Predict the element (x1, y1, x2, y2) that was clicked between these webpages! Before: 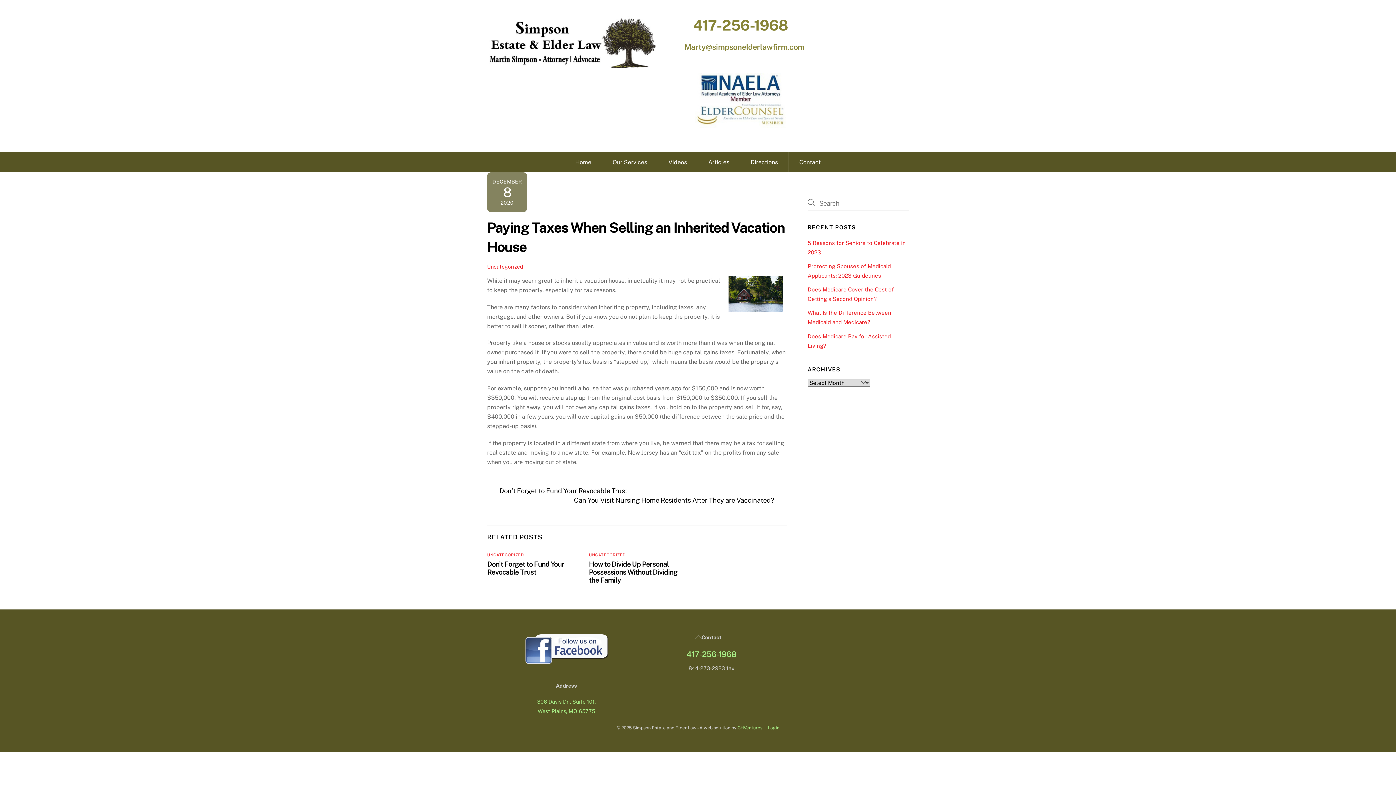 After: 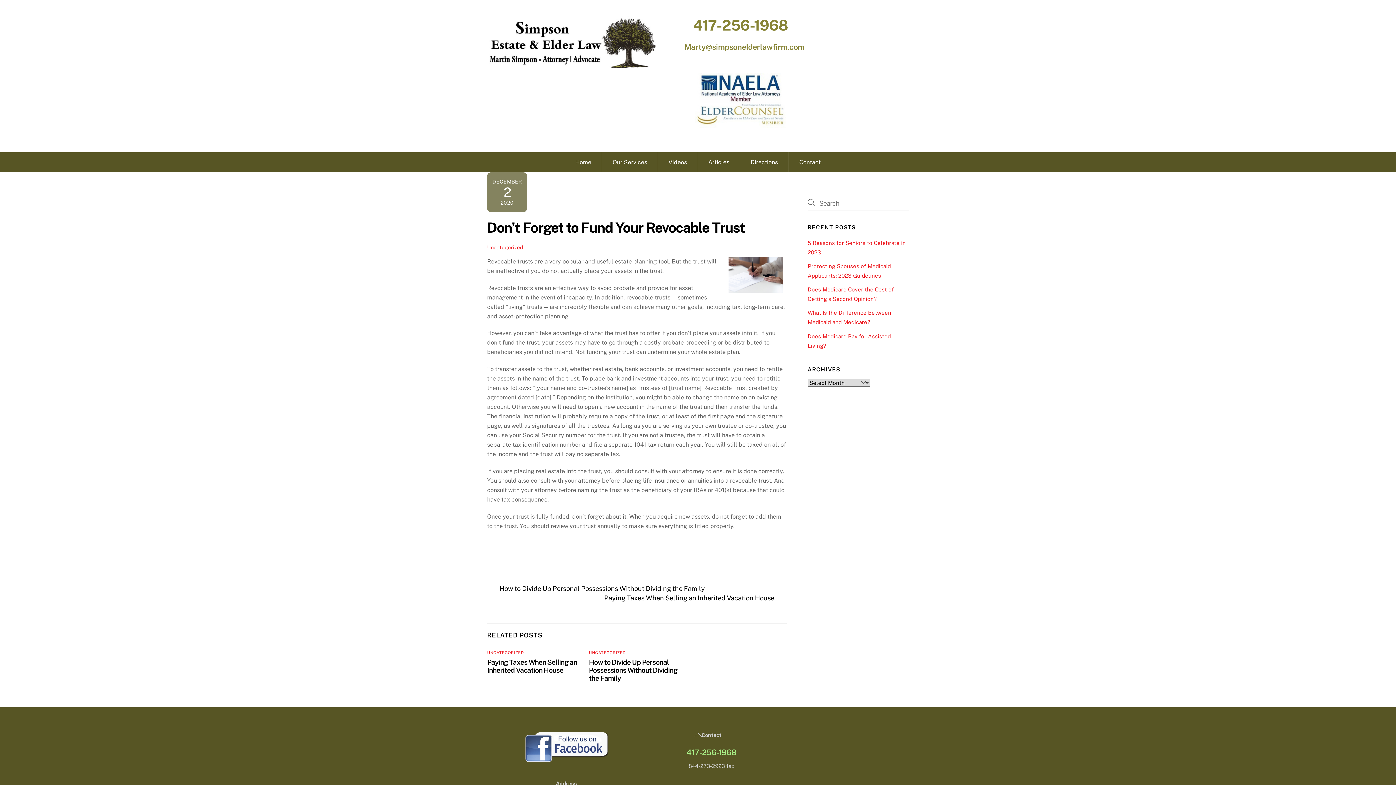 Action: label: Don’t Forget to Fund Your Revocable Trust bbox: (487, 560, 564, 576)